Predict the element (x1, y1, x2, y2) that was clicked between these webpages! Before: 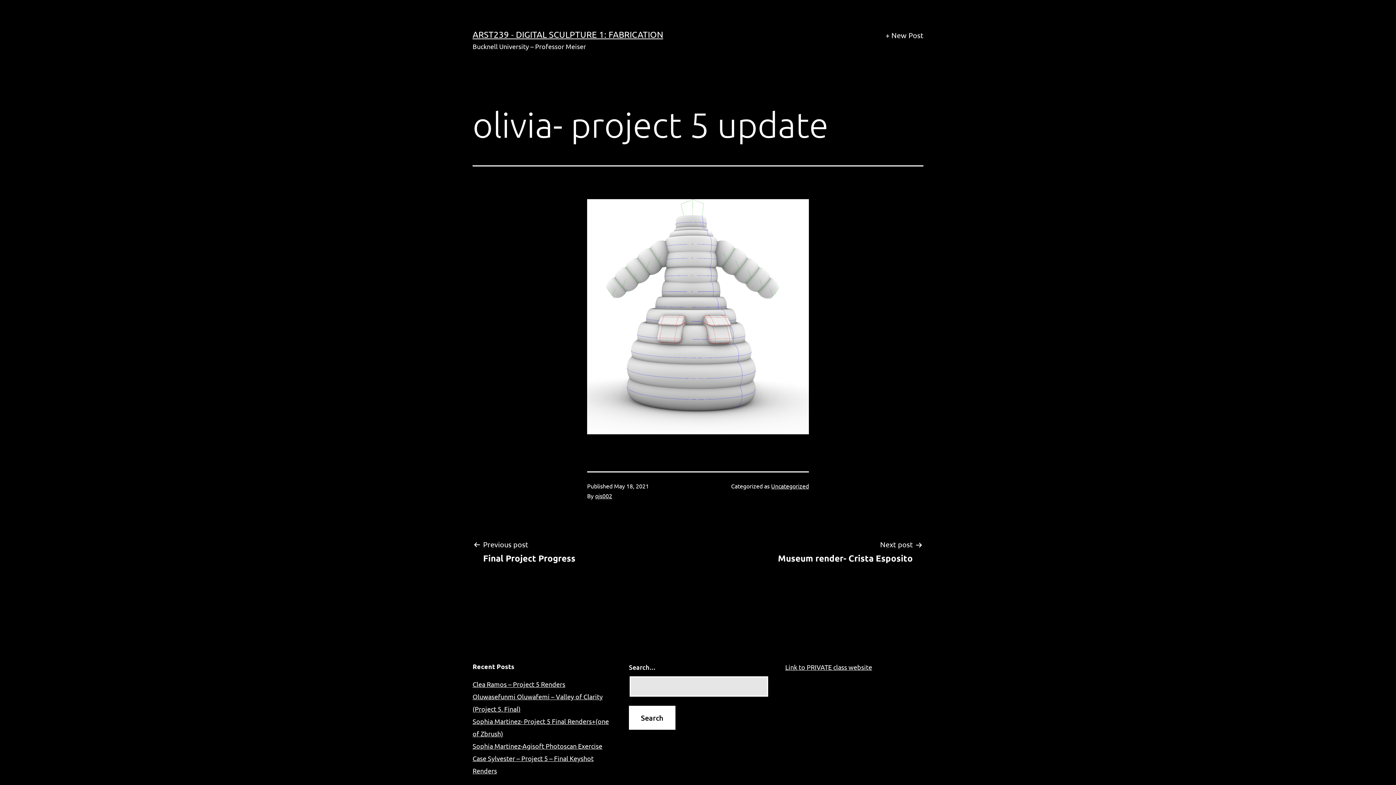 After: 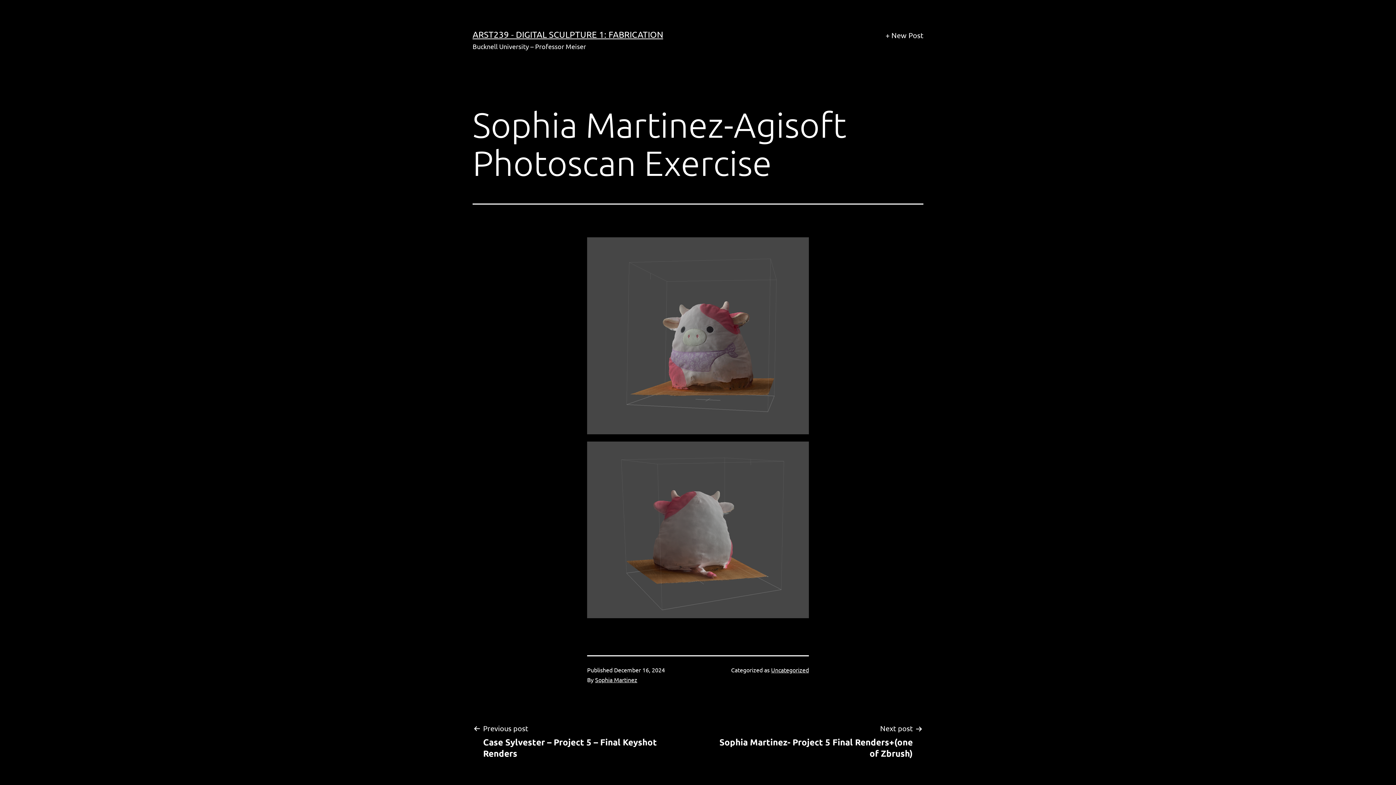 Action: bbox: (472, 742, 602, 750) label: Sophia Martinez-Agisoft Photoscan Exercise